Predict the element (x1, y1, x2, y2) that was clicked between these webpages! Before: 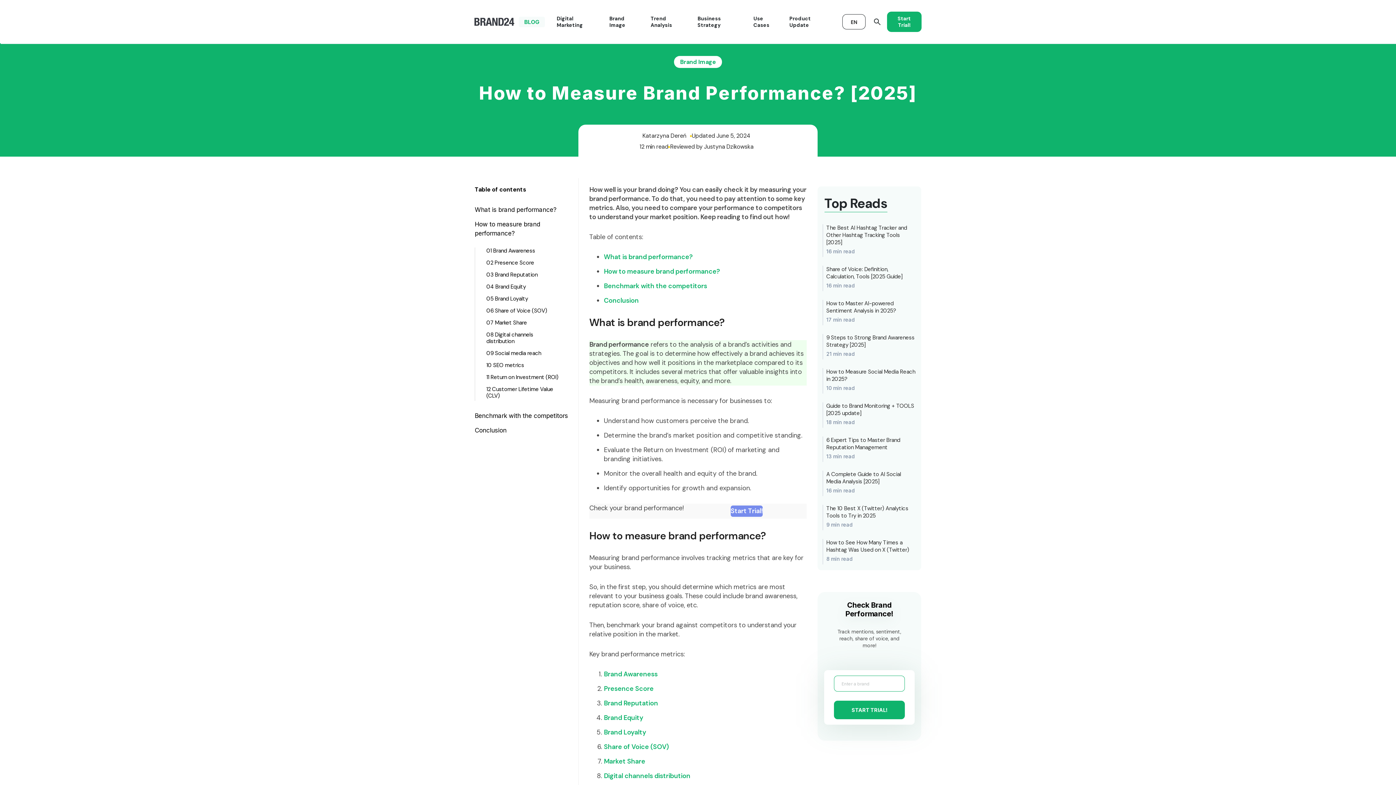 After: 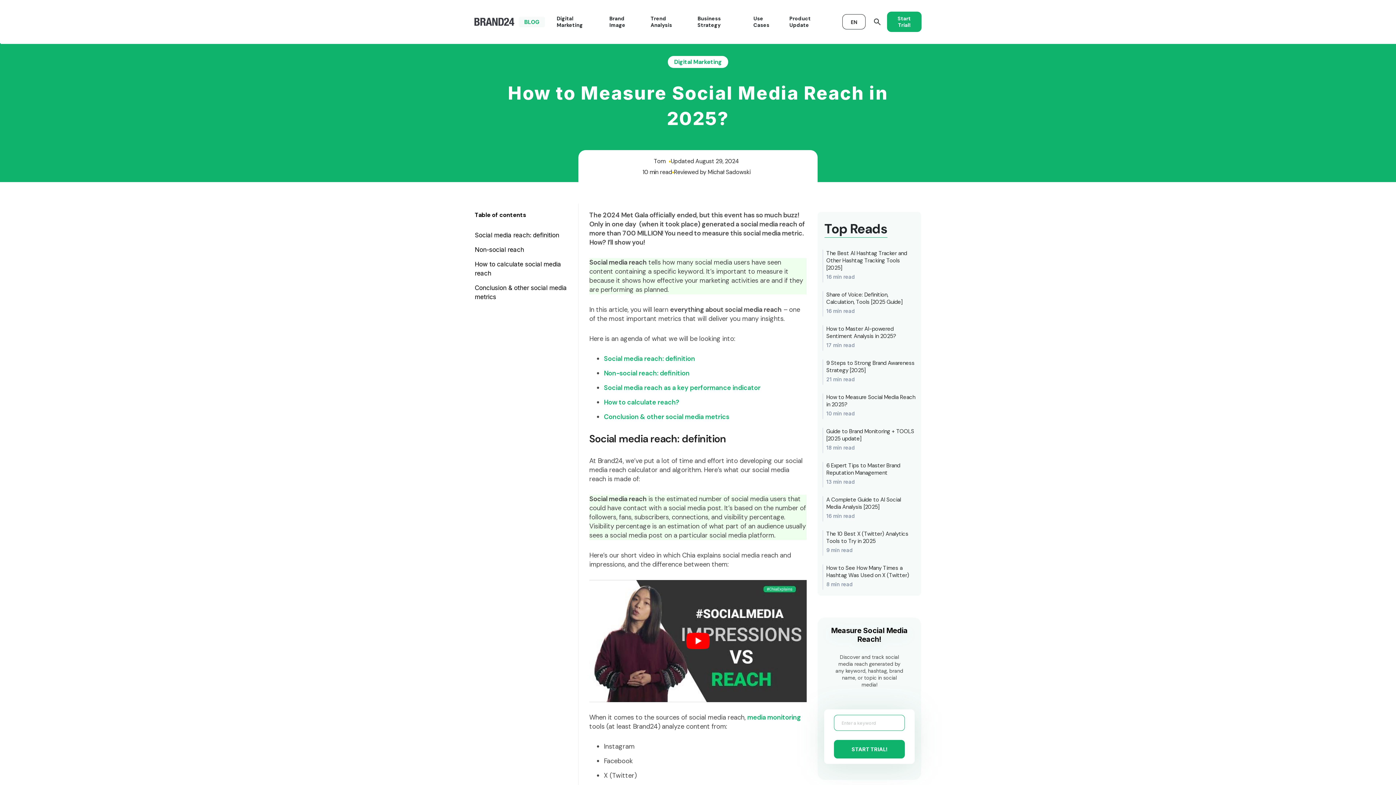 Action: label: How to Measure Social Media Reach in 2025?
10 min read bbox: (826, 368, 916, 393)